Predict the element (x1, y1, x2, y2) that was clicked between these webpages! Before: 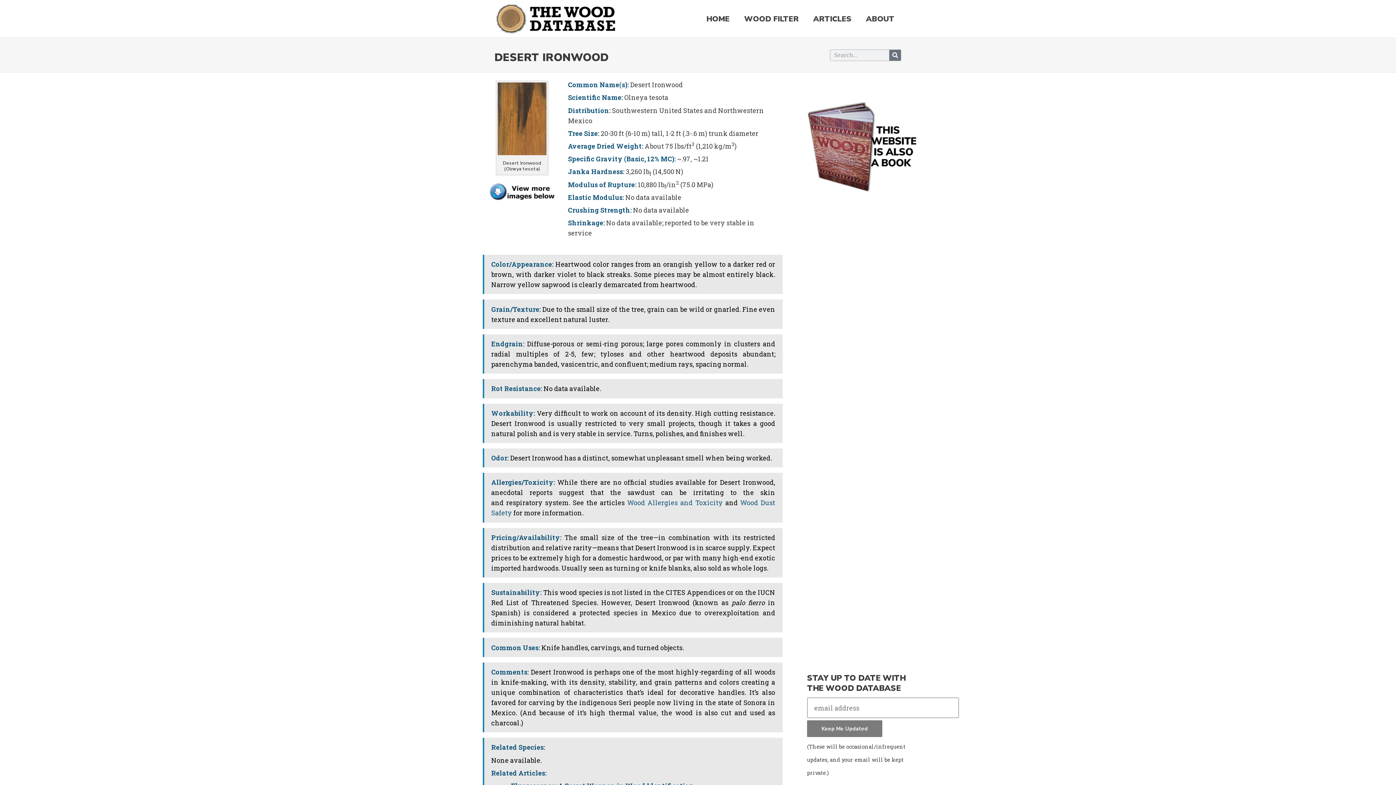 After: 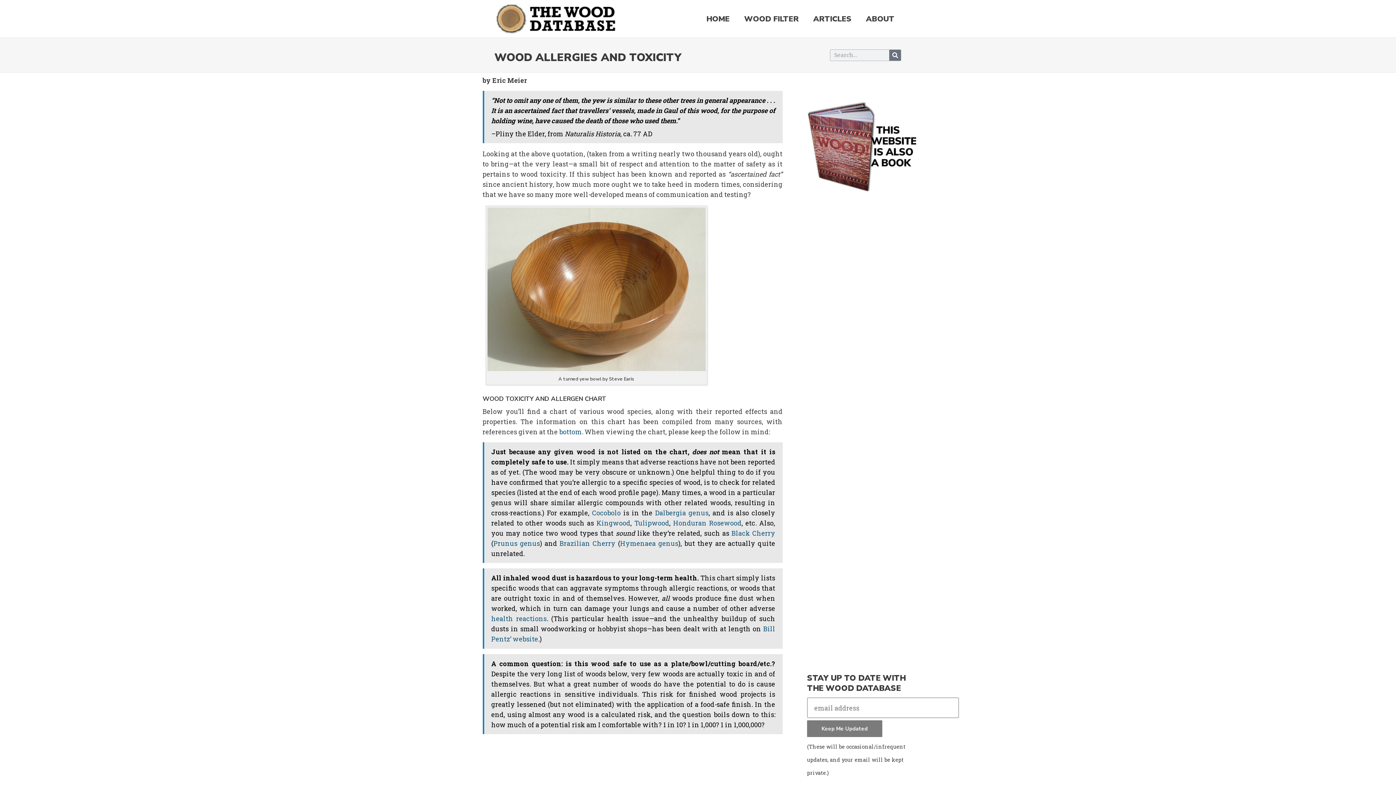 Action: label: Wood Allergies and Toxicity bbox: (627, 498, 723, 507)